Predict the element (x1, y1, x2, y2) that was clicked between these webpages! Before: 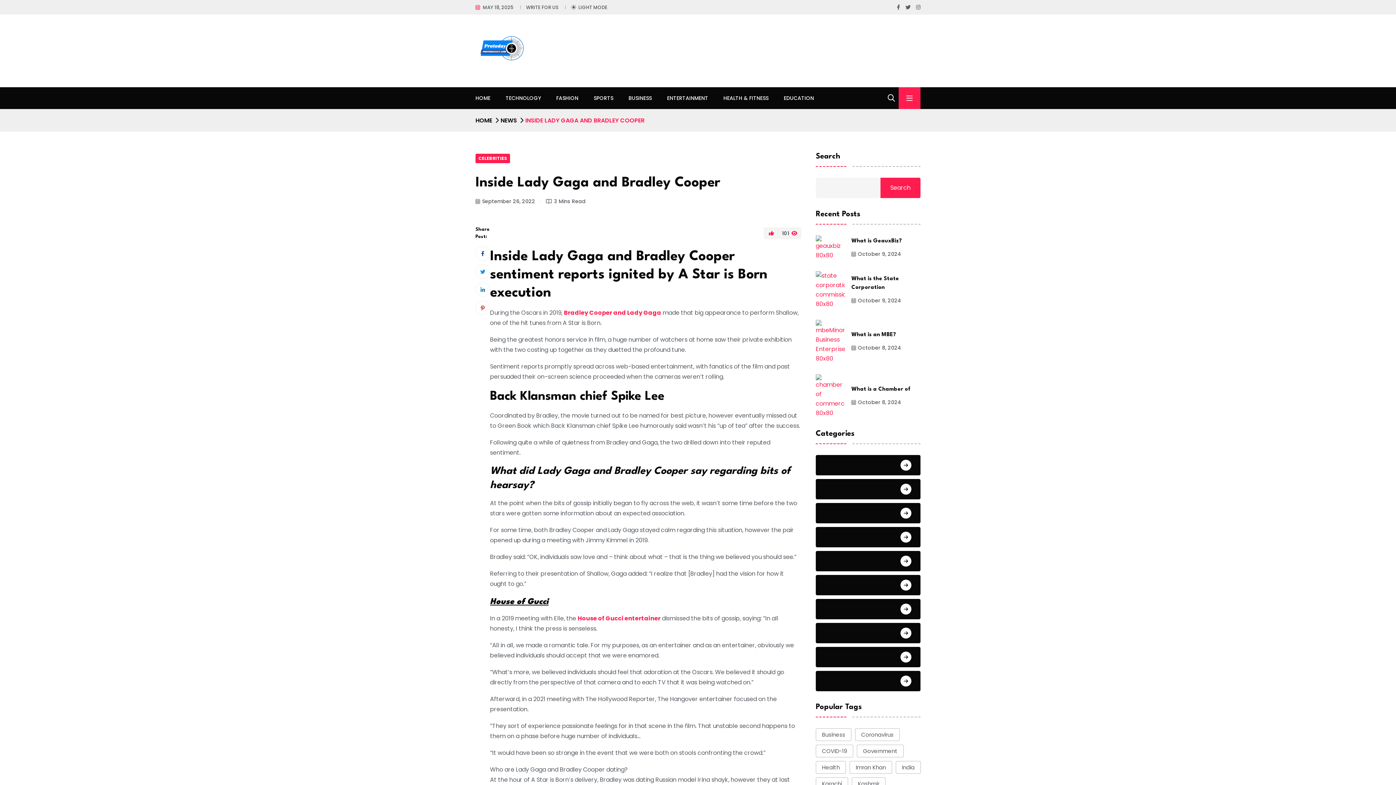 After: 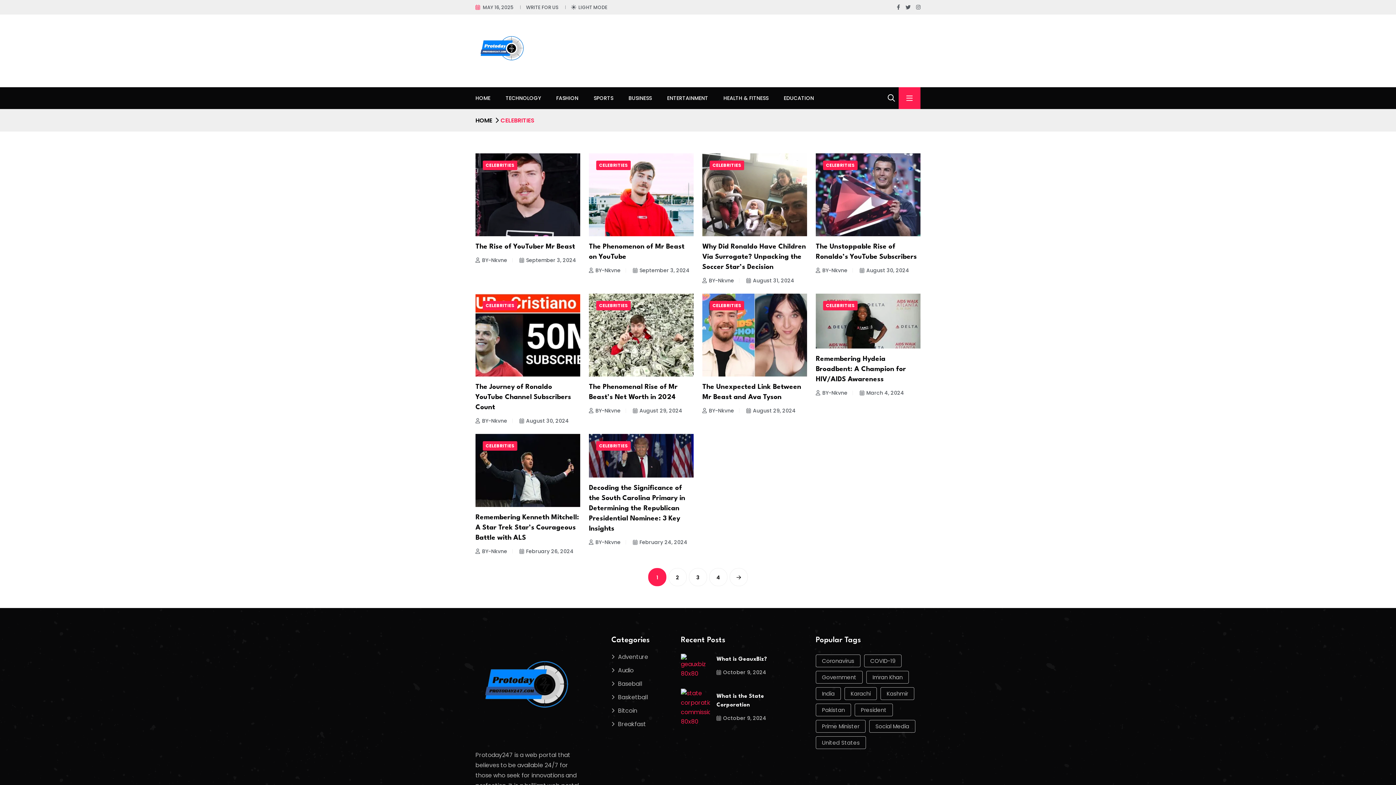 Action: bbox: (816, 623, 920, 643) label: Celebrities